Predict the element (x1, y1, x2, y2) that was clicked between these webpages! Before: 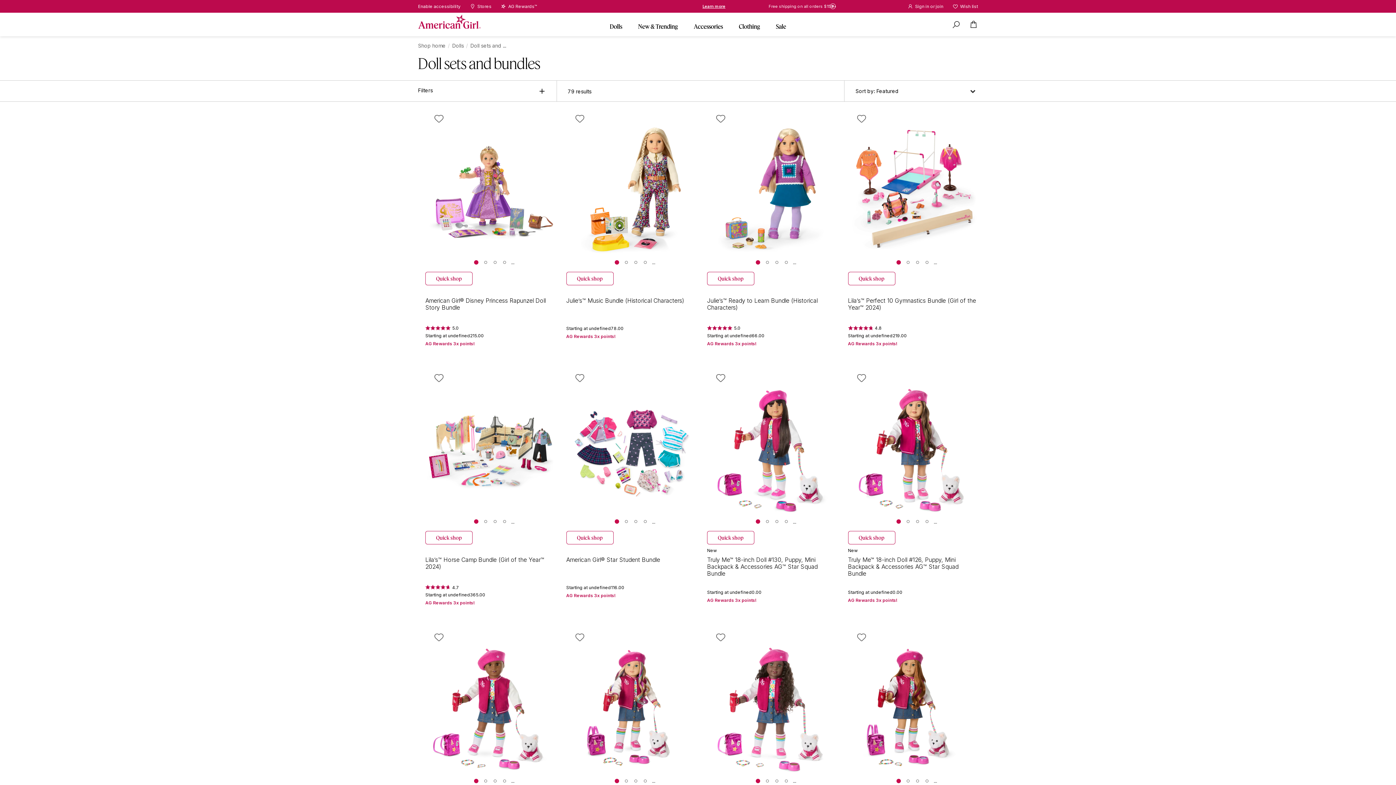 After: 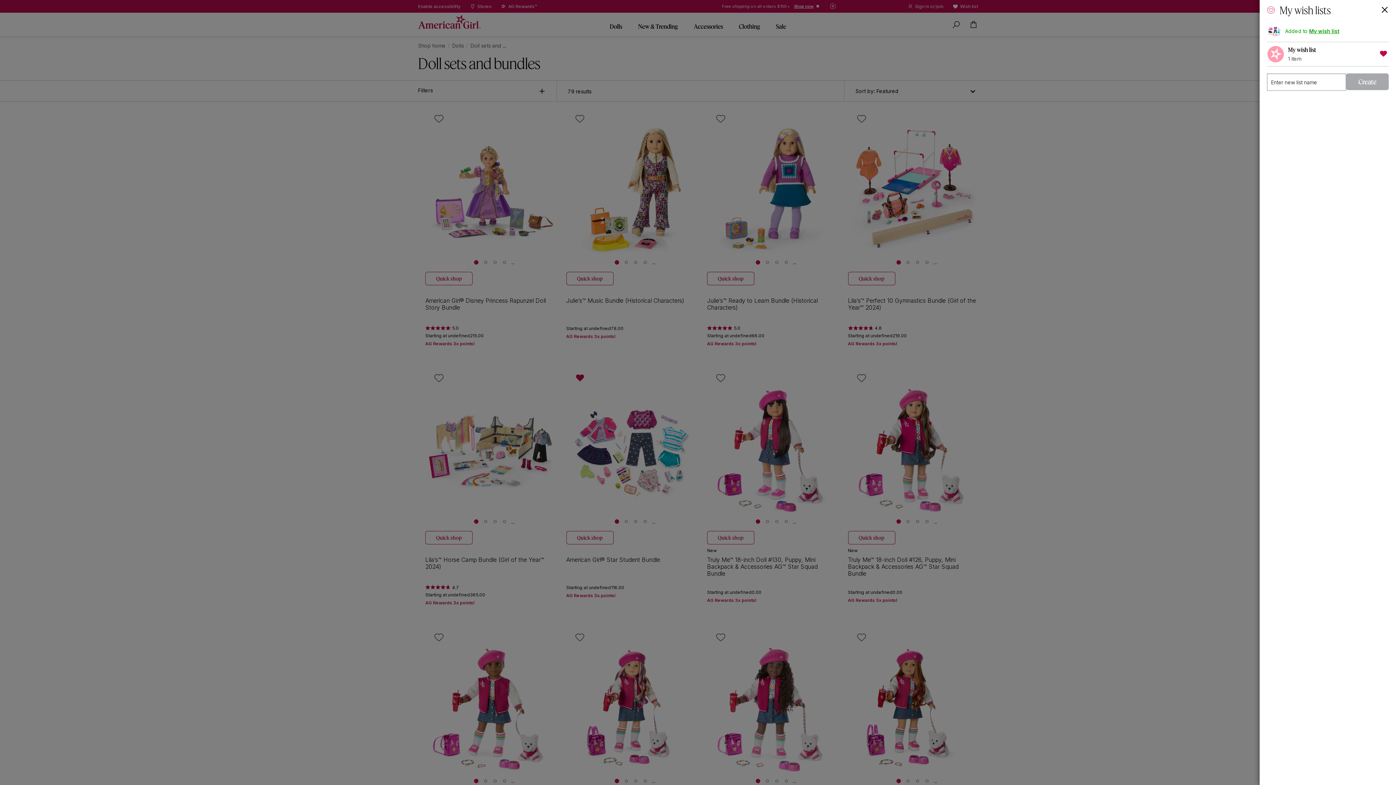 Action: label: LIKE bbox: (573, 371, 586, 384)